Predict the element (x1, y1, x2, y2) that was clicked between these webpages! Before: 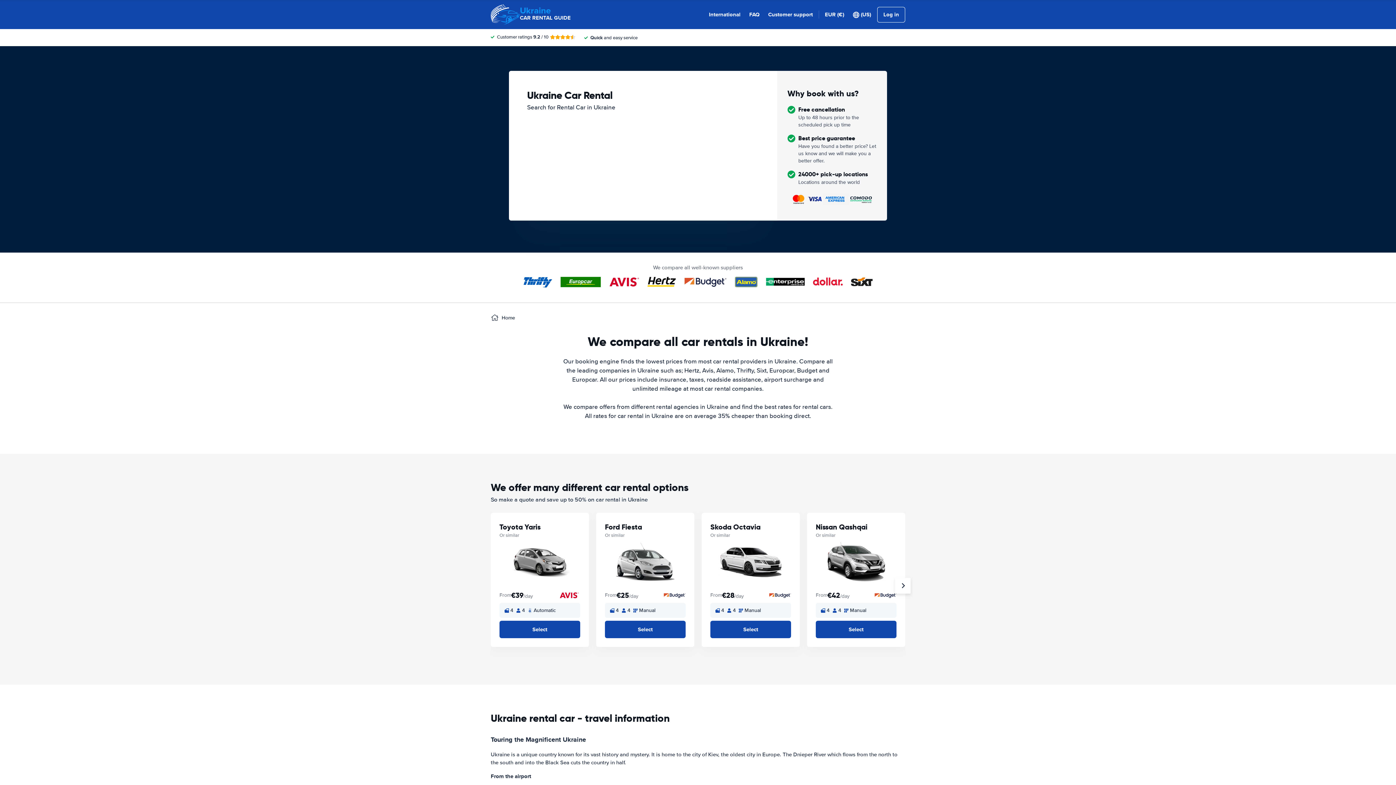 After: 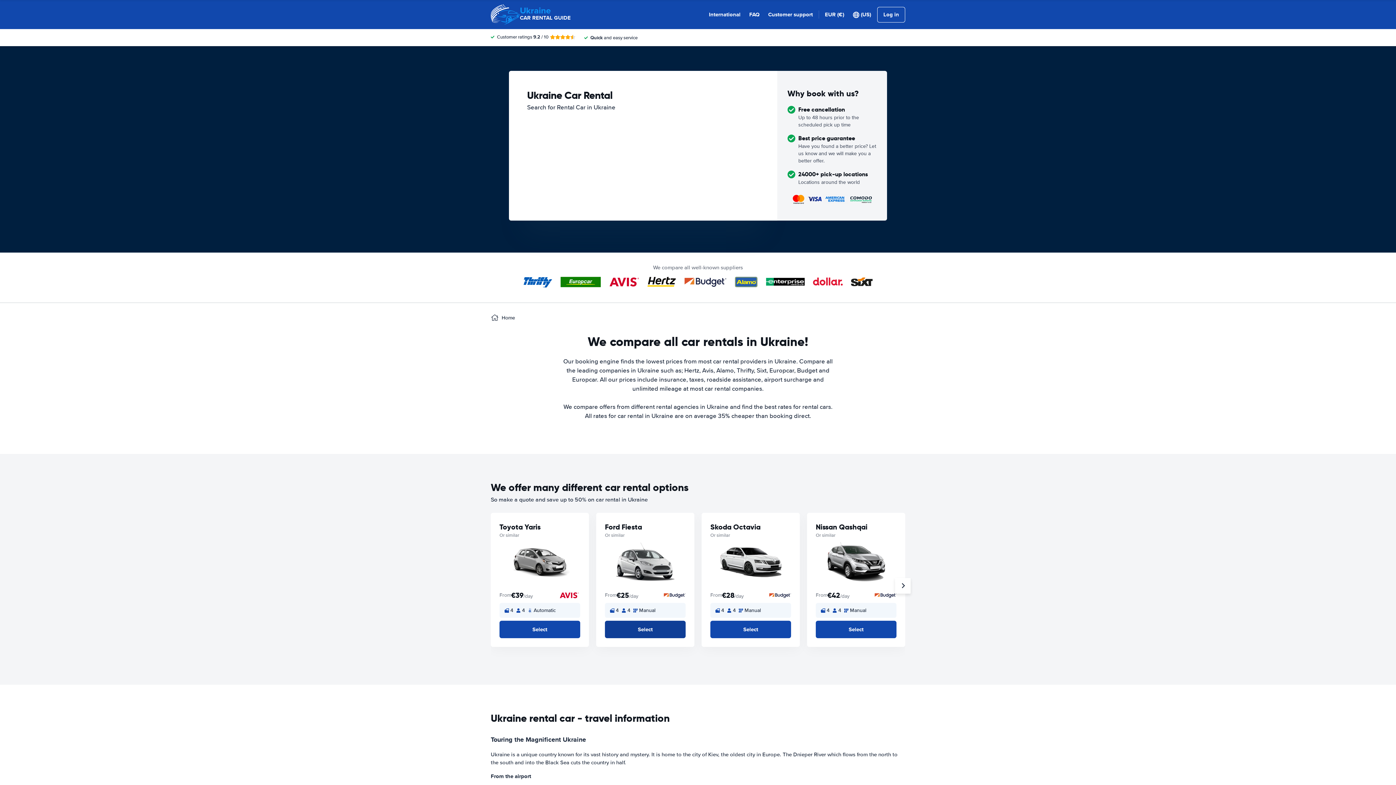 Action: label: Select bbox: (605, 621, 685, 638)